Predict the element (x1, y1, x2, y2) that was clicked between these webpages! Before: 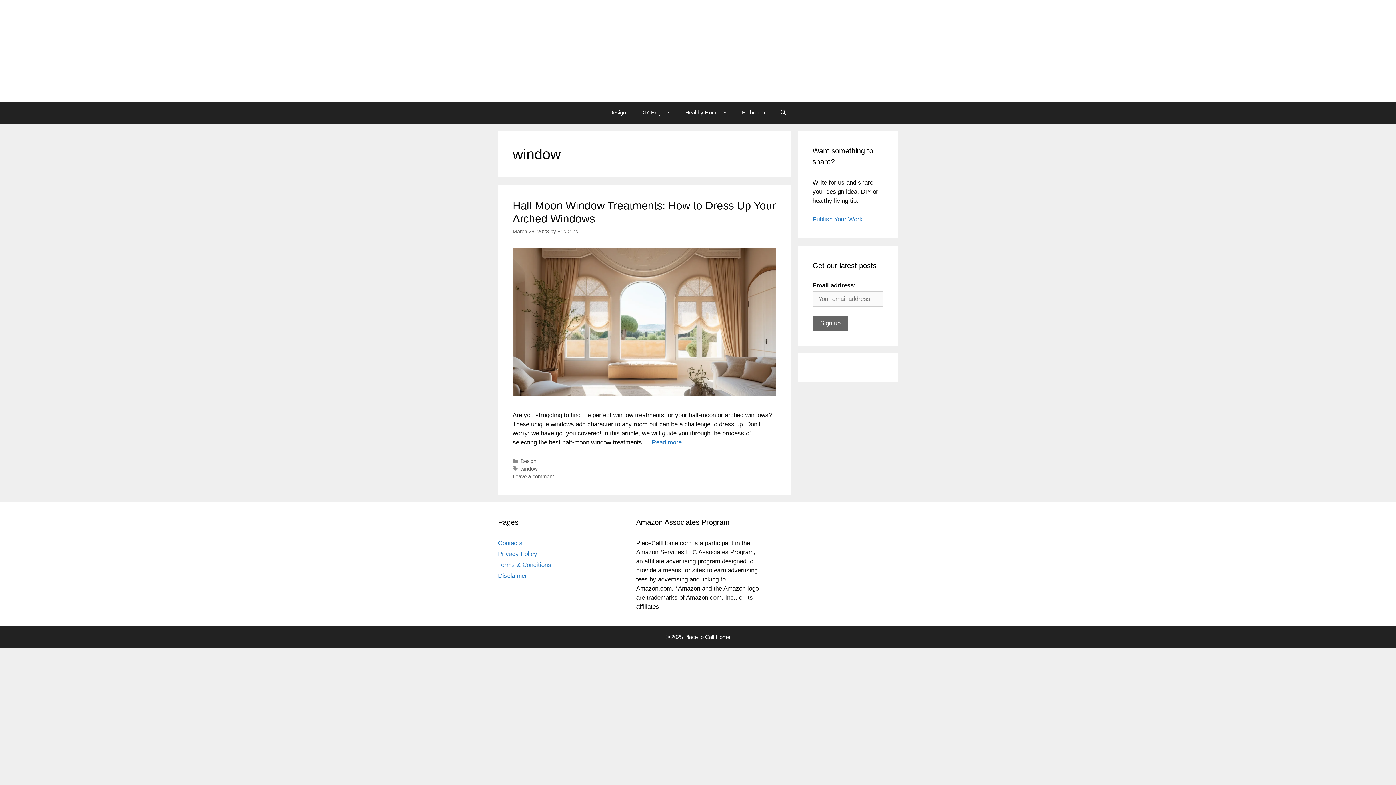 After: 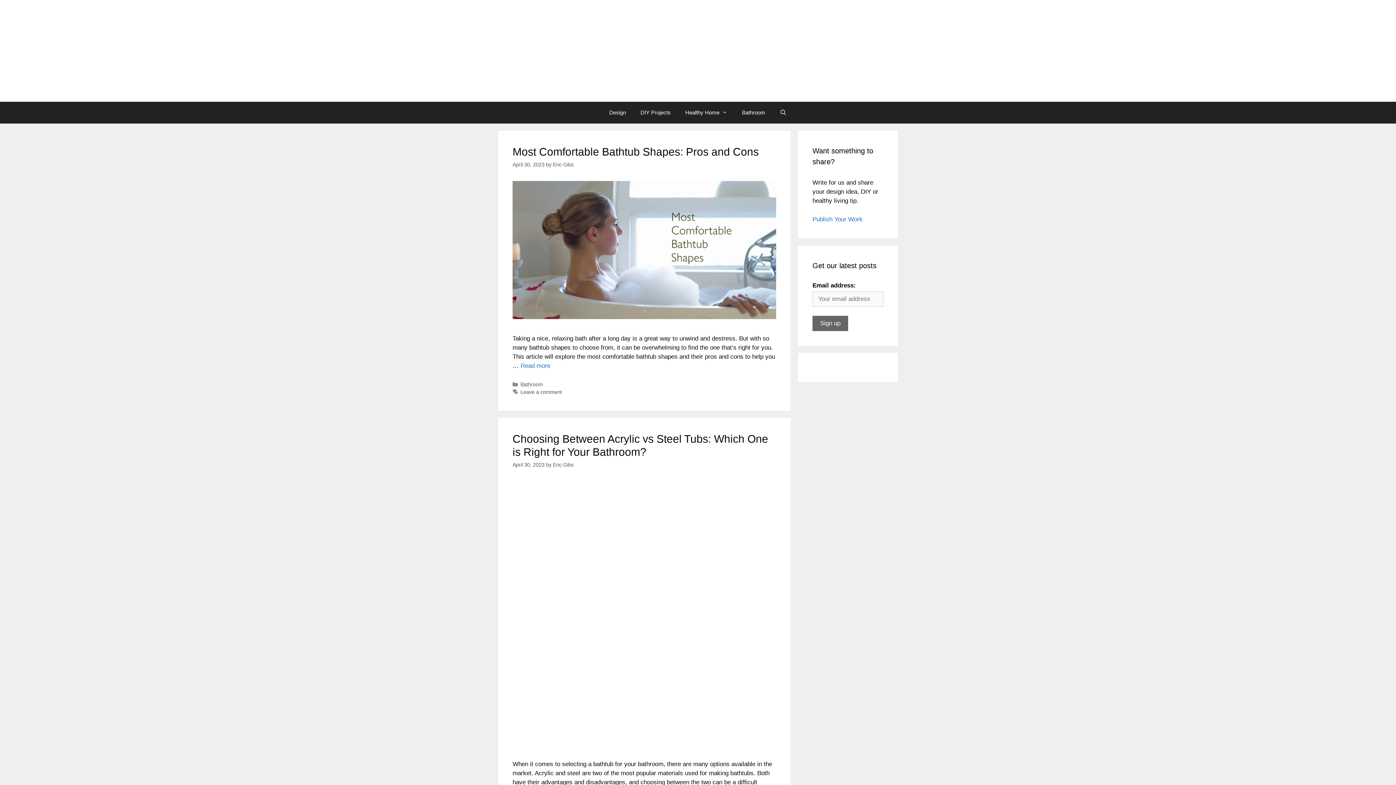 Action: bbox: (661, 47, 734, 53)